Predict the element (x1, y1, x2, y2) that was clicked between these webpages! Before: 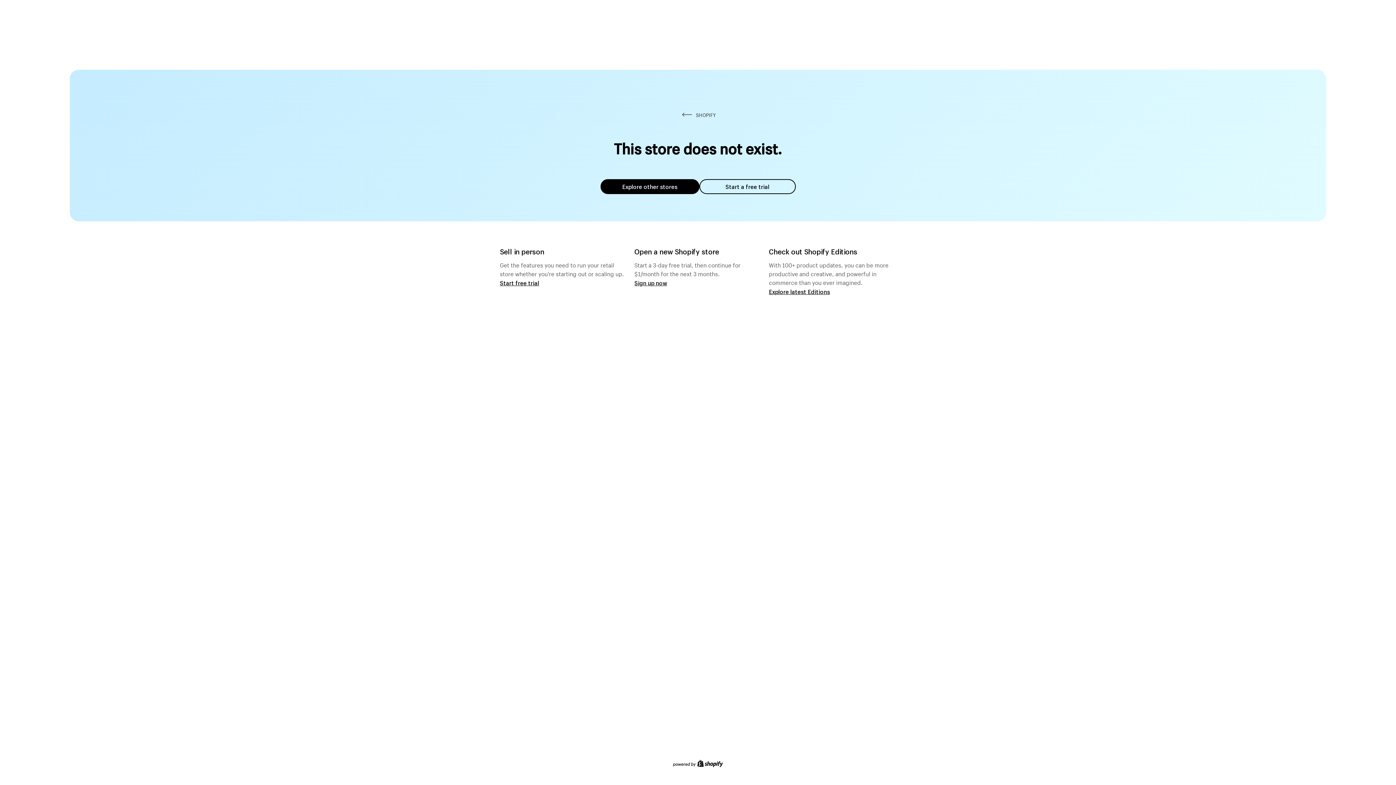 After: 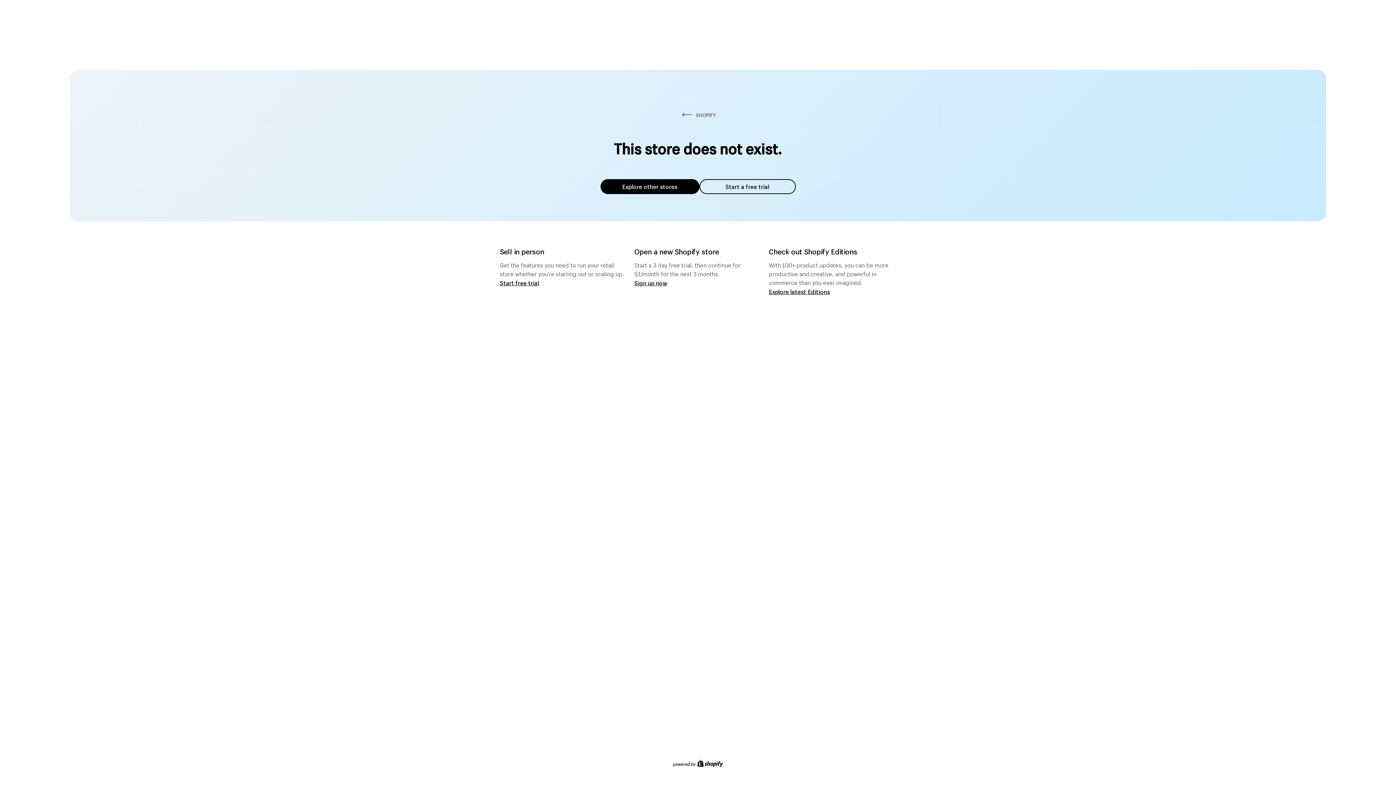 Action: label: Explore other stores bbox: (600, 179, 699, 194)